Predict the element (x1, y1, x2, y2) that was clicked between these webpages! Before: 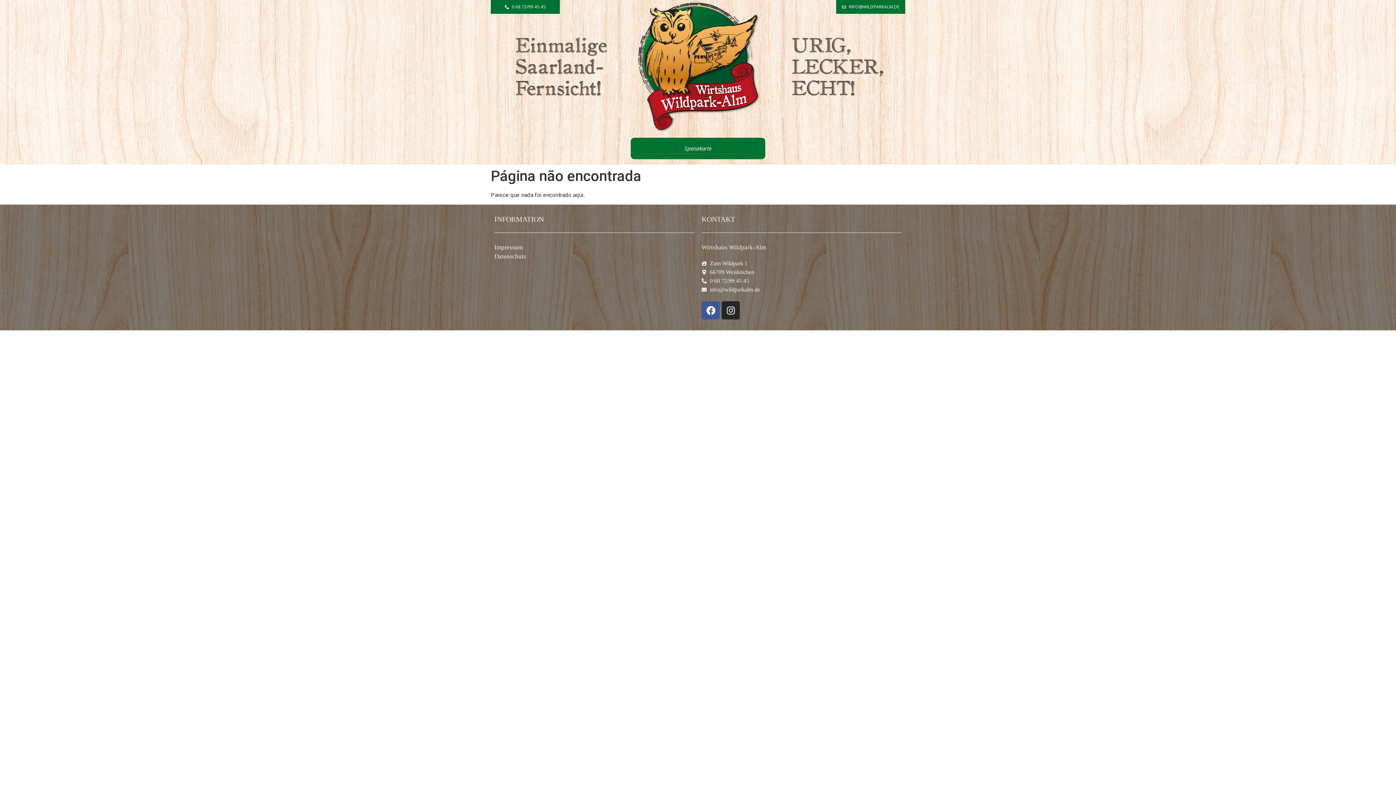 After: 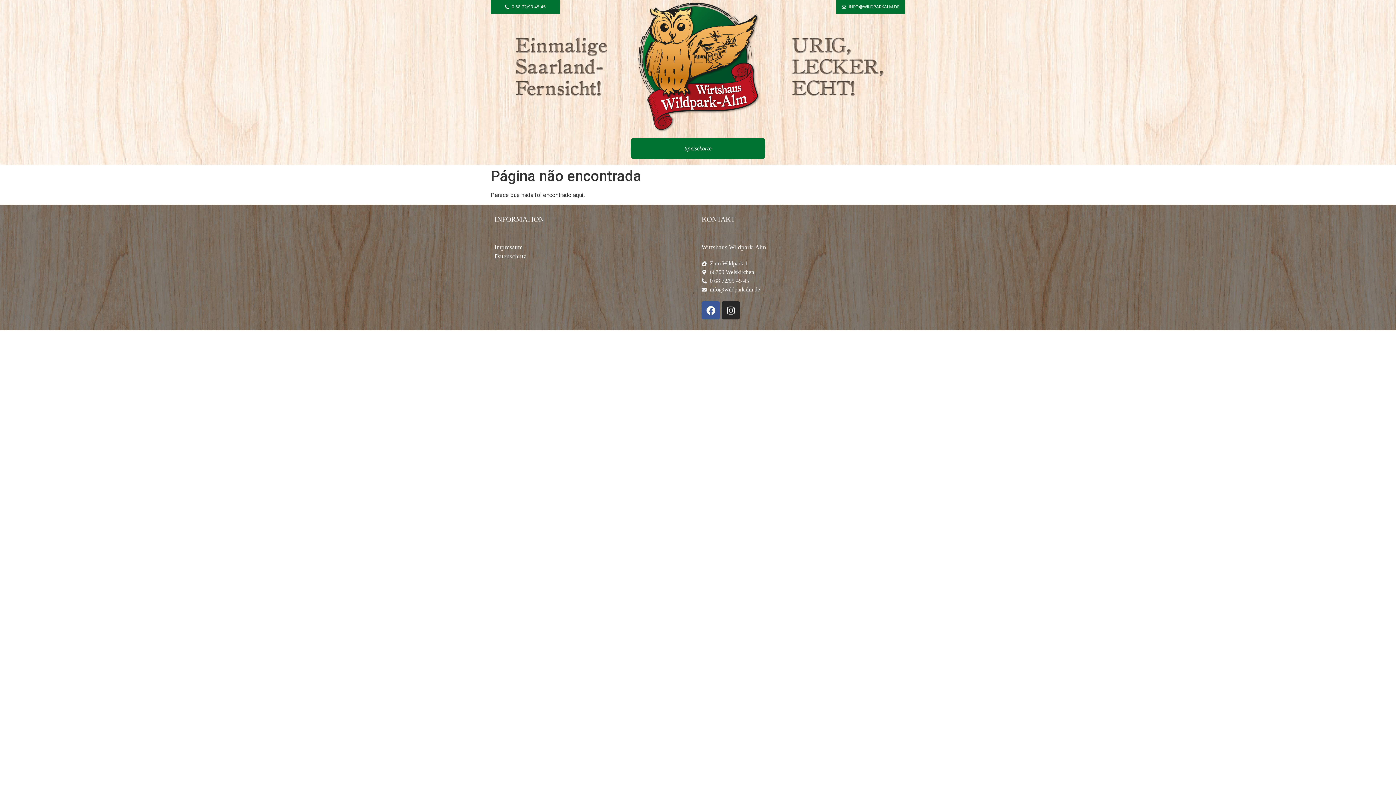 Action: bbox: (675, 141, 720, 155) label: Speisekarte